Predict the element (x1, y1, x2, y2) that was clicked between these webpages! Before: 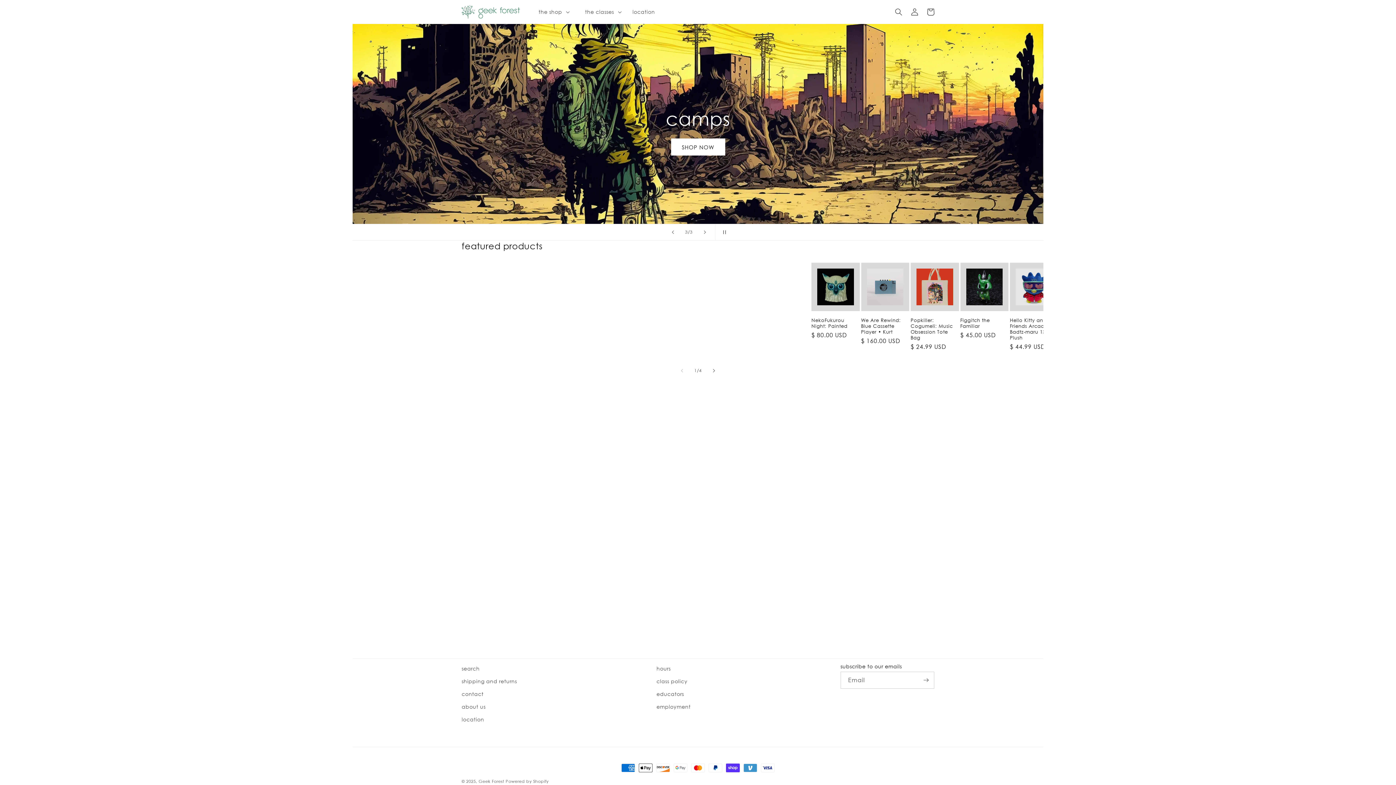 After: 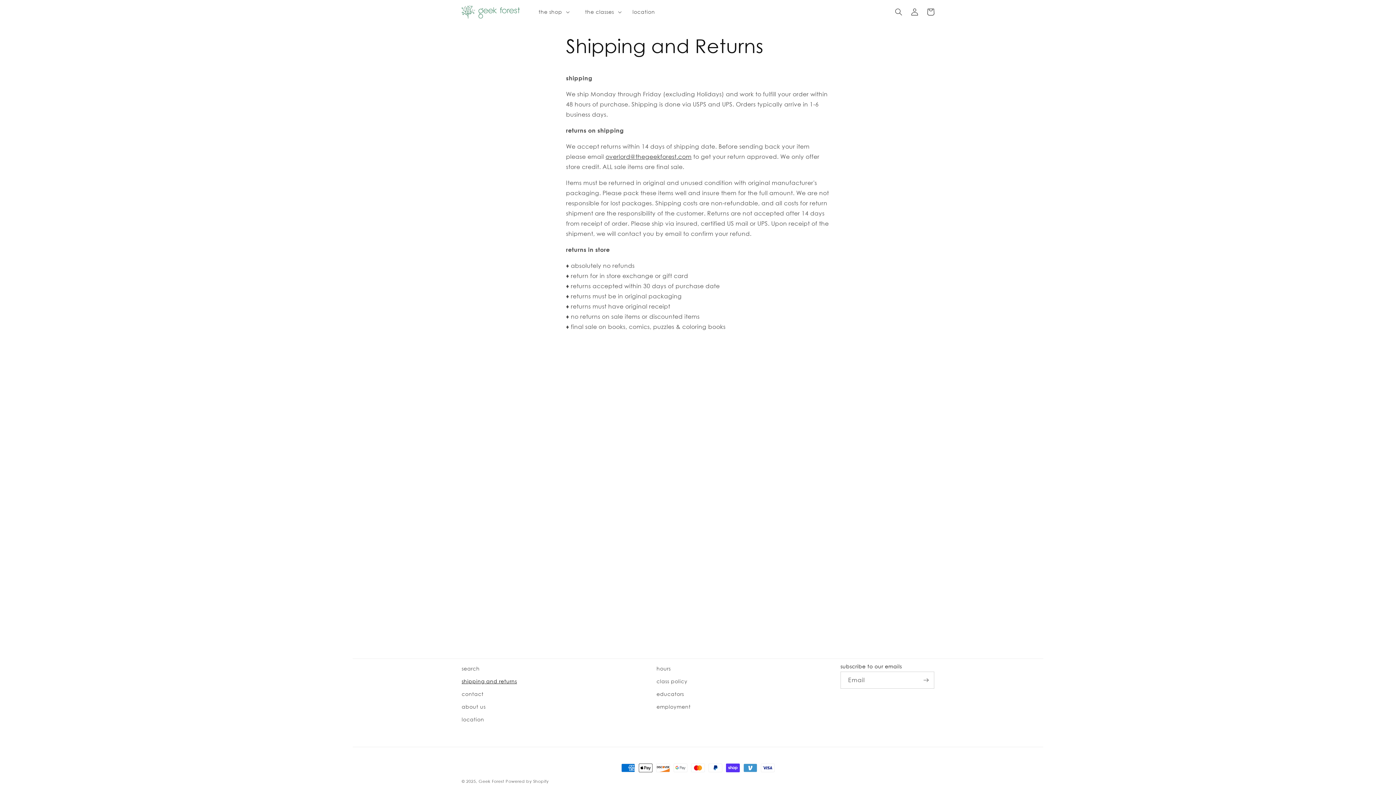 Action: label: shipping and returns bbox: (461, 675, 517, 688)